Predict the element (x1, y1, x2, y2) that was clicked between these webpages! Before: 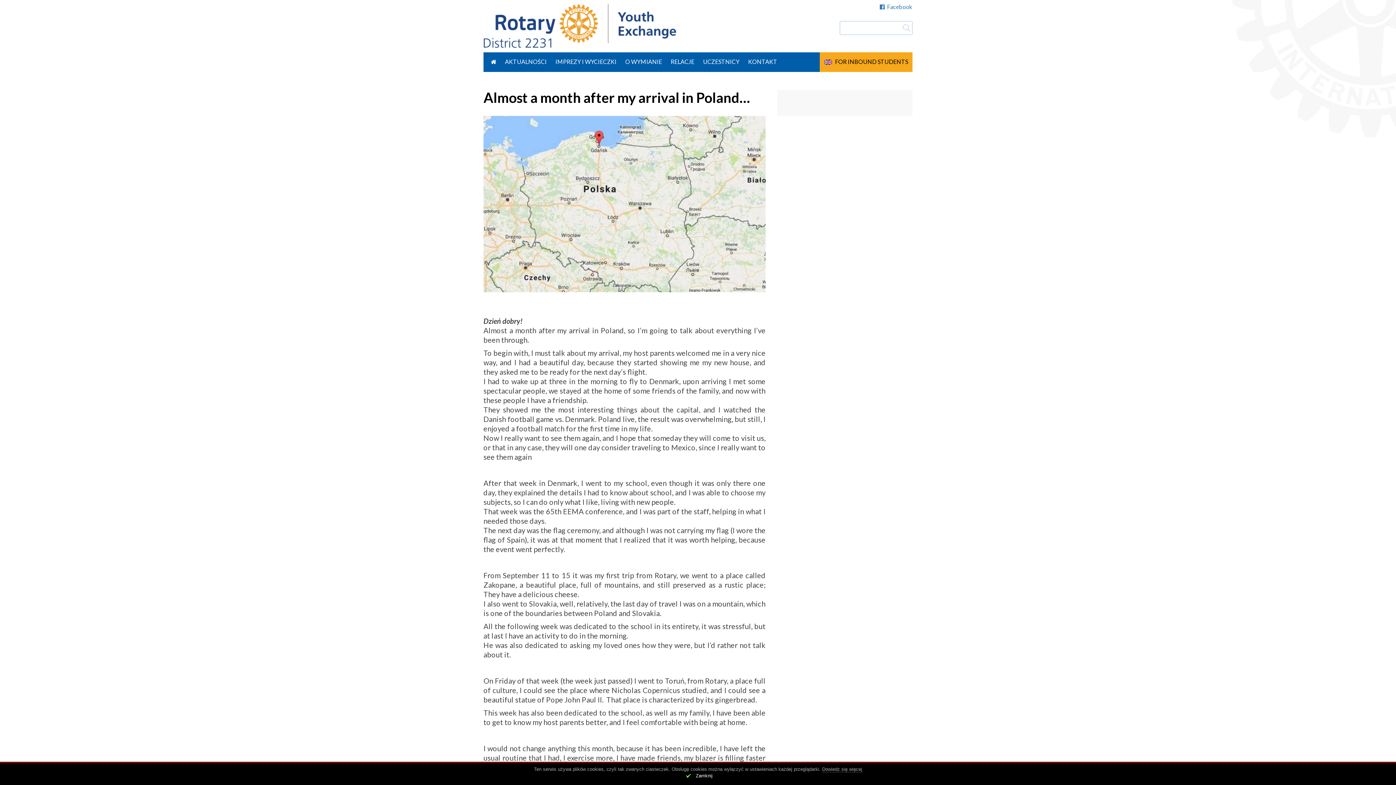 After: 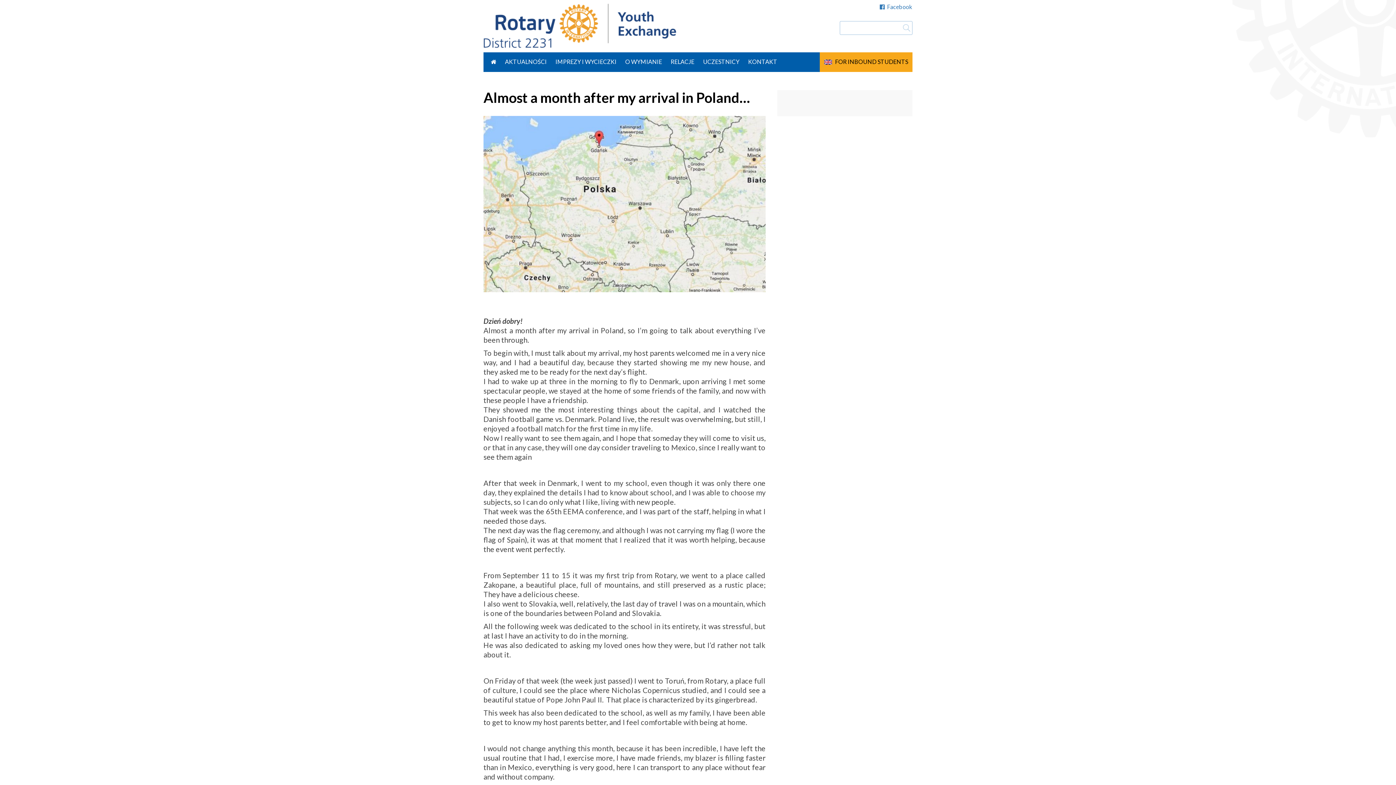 Action: bbox: (685, 773, 712, 781) label: Zamknij